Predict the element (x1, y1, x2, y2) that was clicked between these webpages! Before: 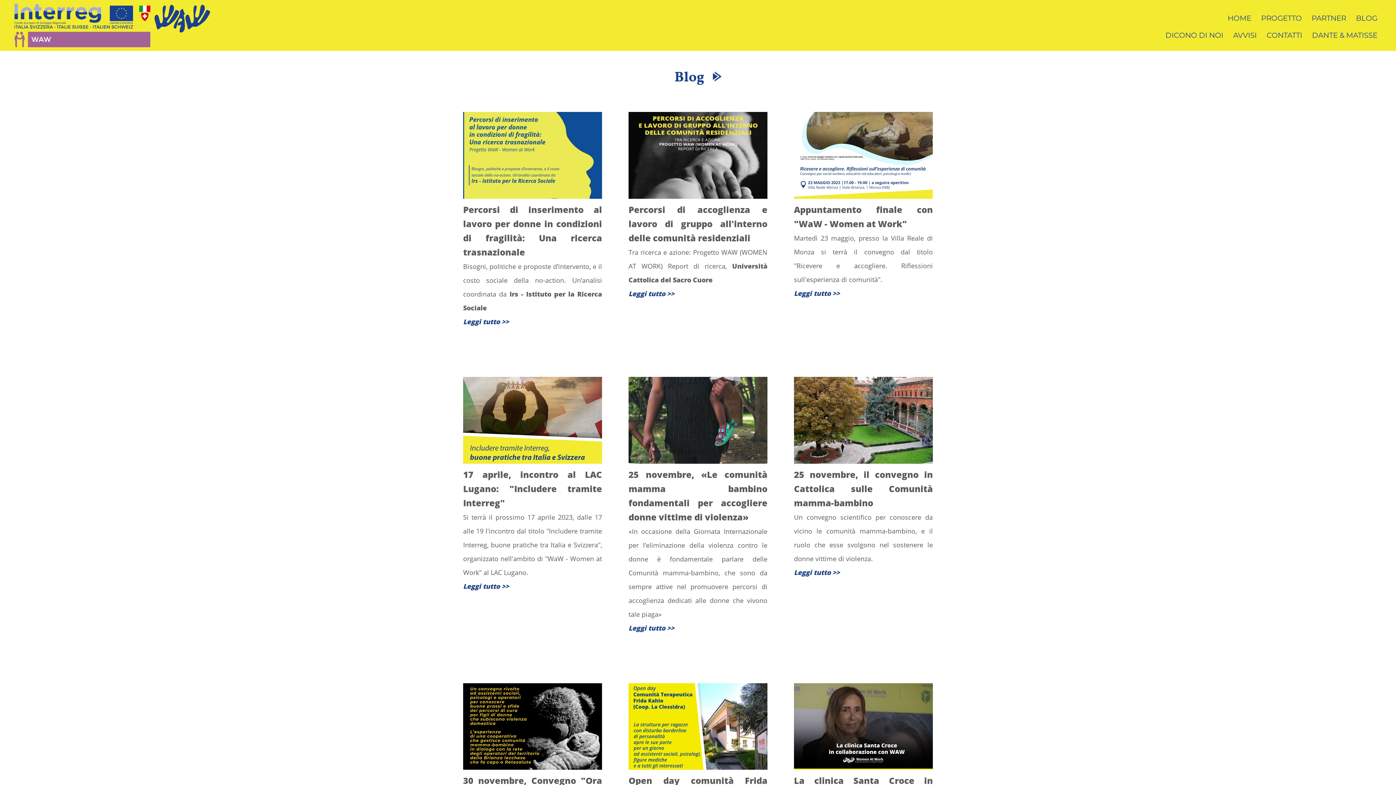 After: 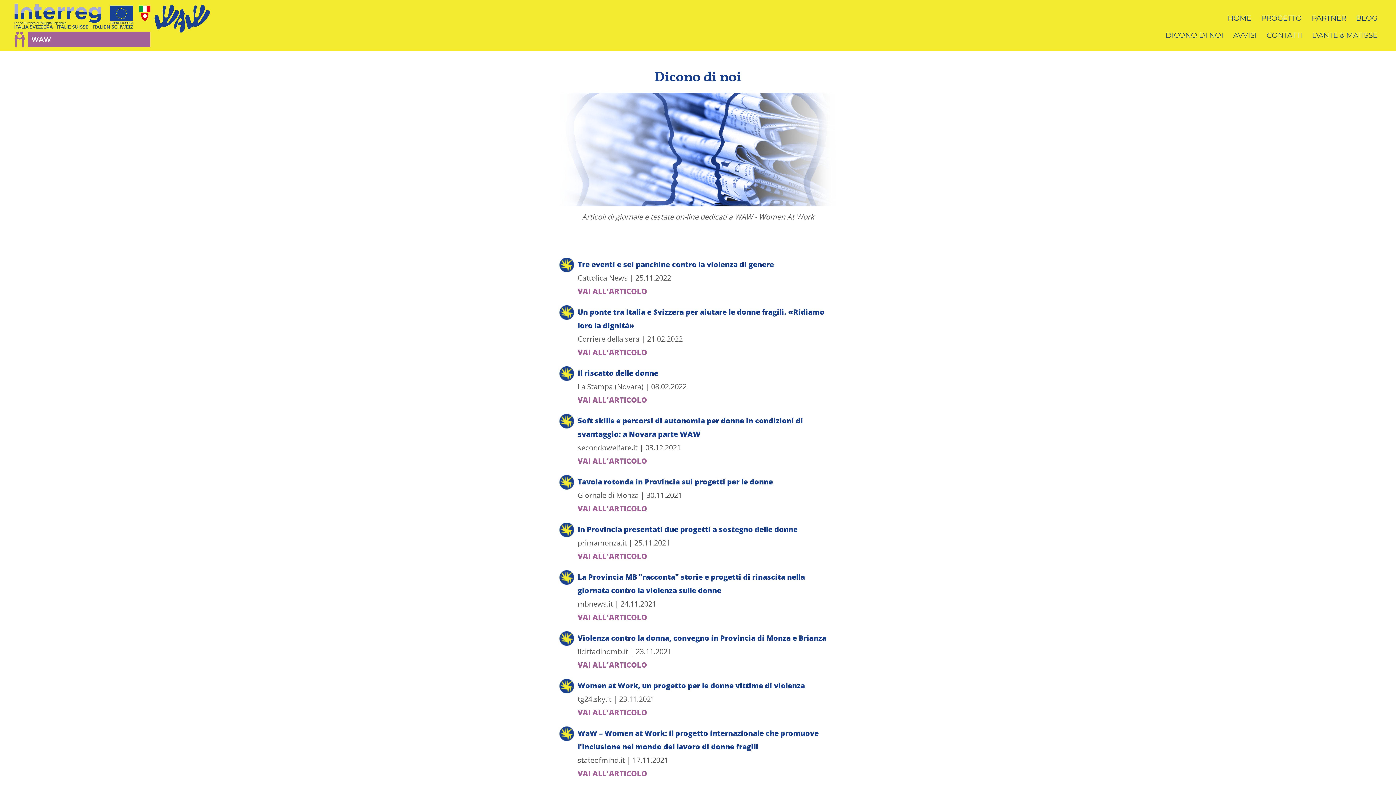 Action: label: DICONO DI NOI bbox: (1165, 31, 1223, 38)